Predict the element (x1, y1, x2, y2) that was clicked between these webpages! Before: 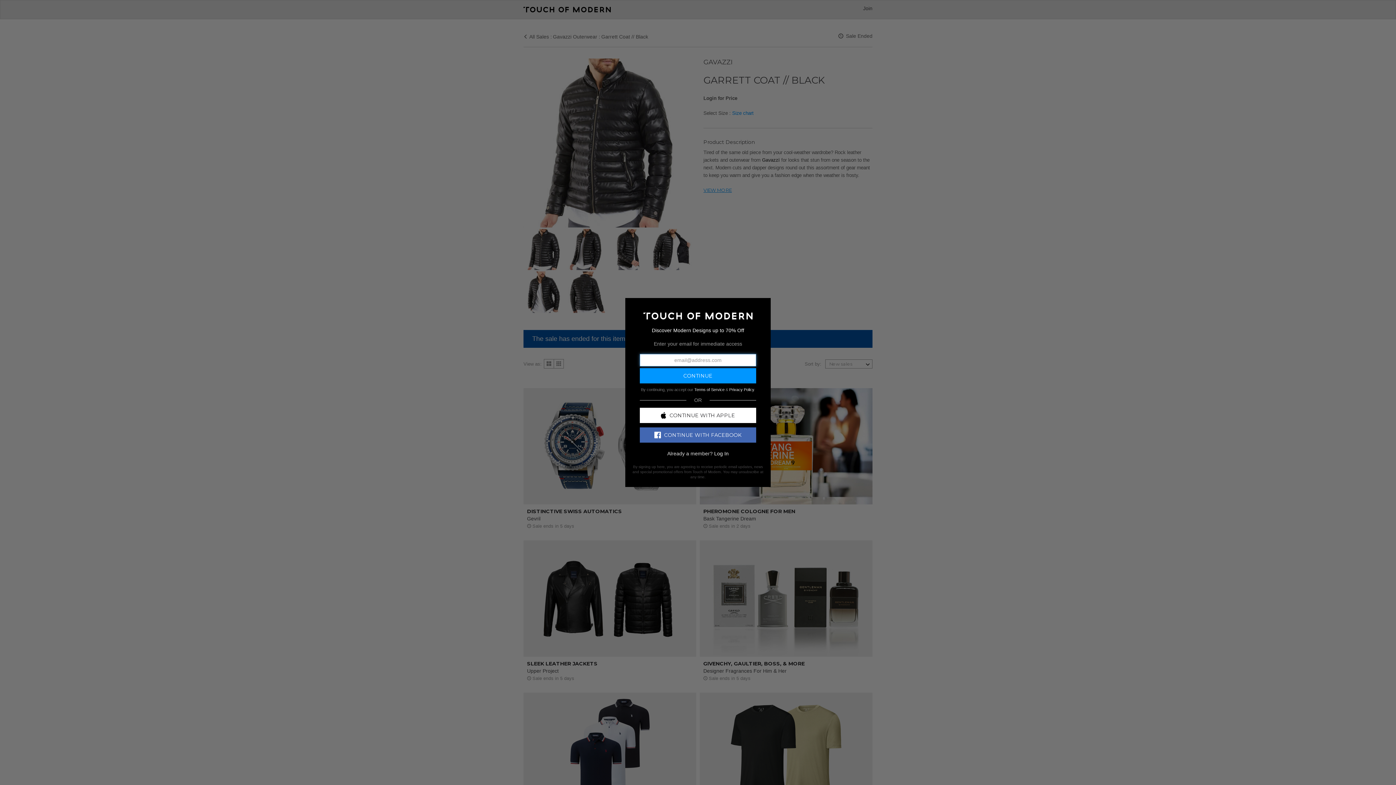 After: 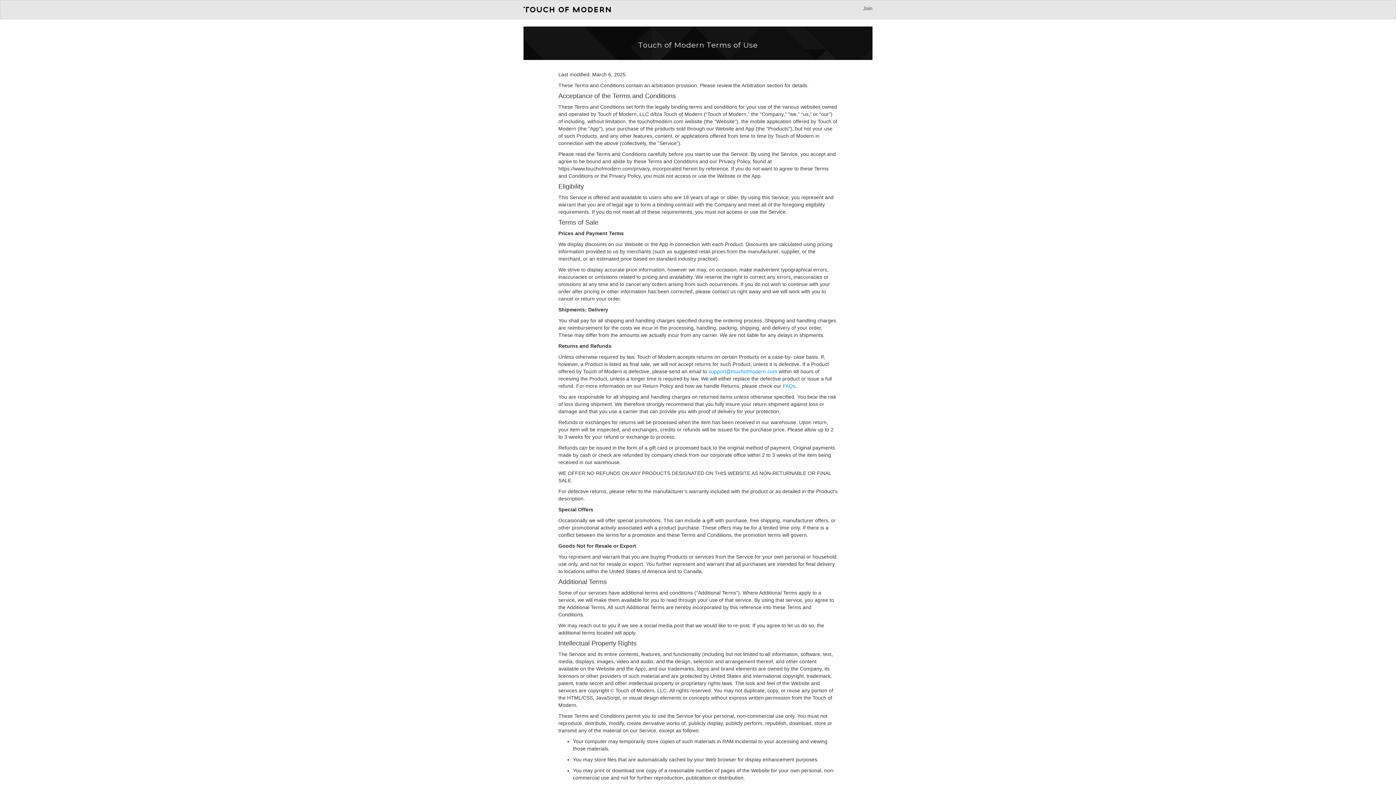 Action: bbox: (694, 387, 724, 391) label: Terms of Service